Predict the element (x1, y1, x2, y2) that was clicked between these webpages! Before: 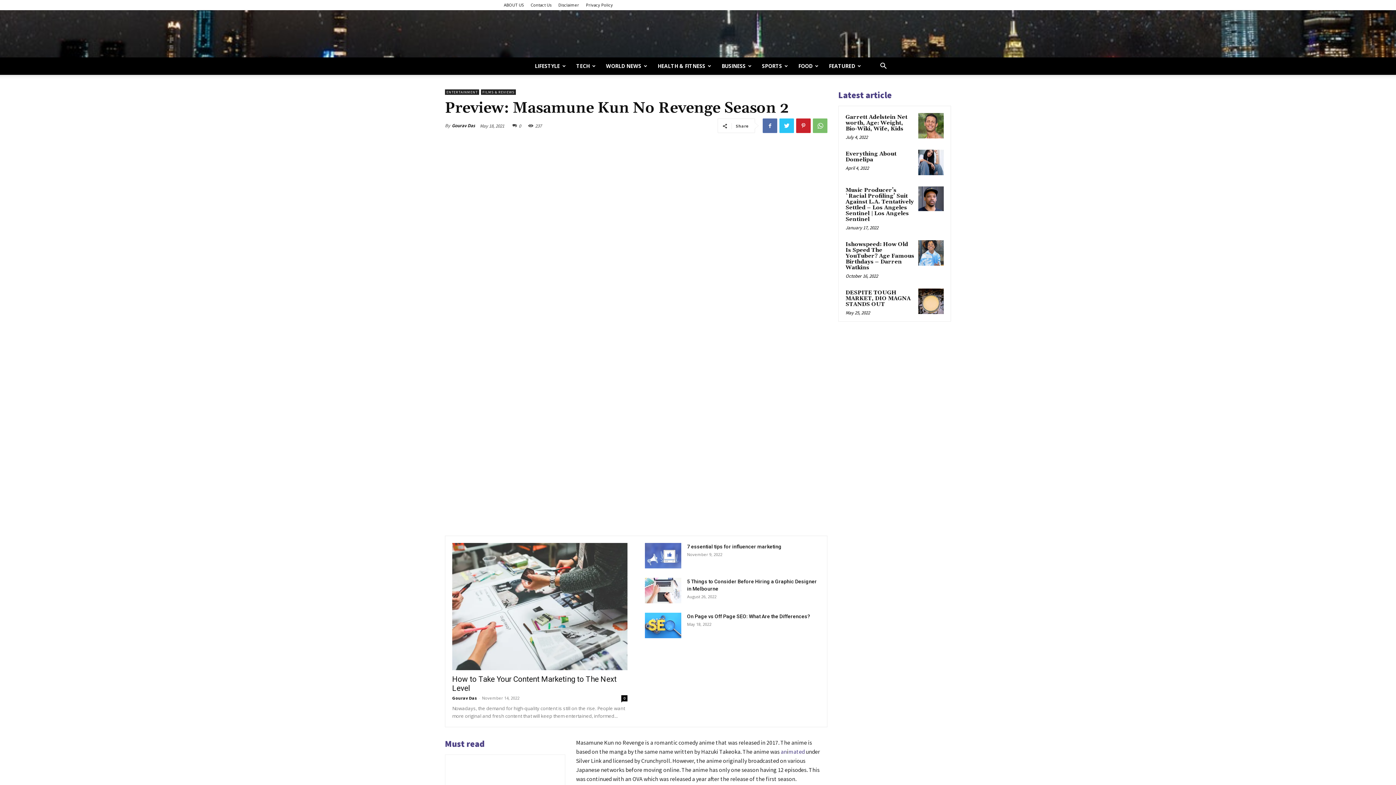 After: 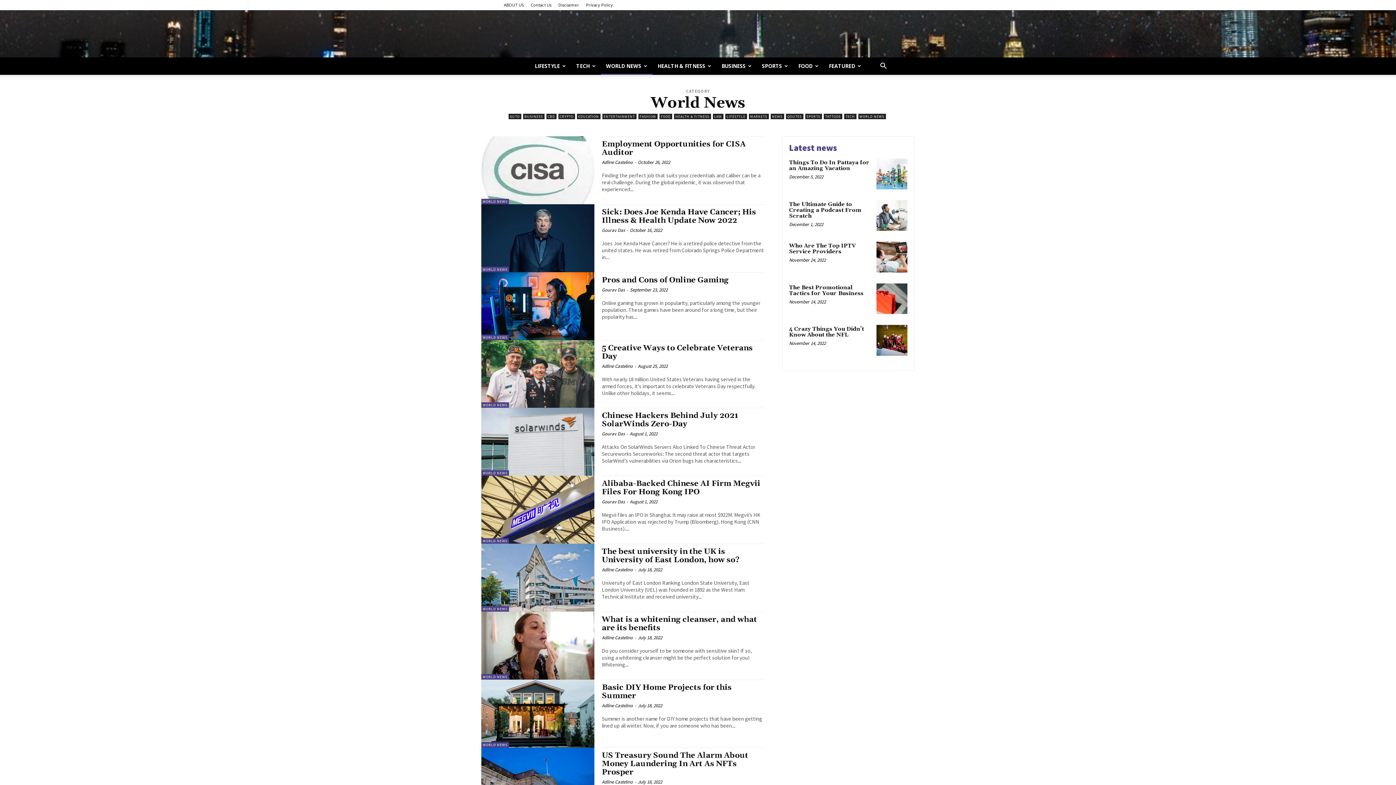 Action: bbox: (601, 57, 652, 74) label: WORLD NEWS